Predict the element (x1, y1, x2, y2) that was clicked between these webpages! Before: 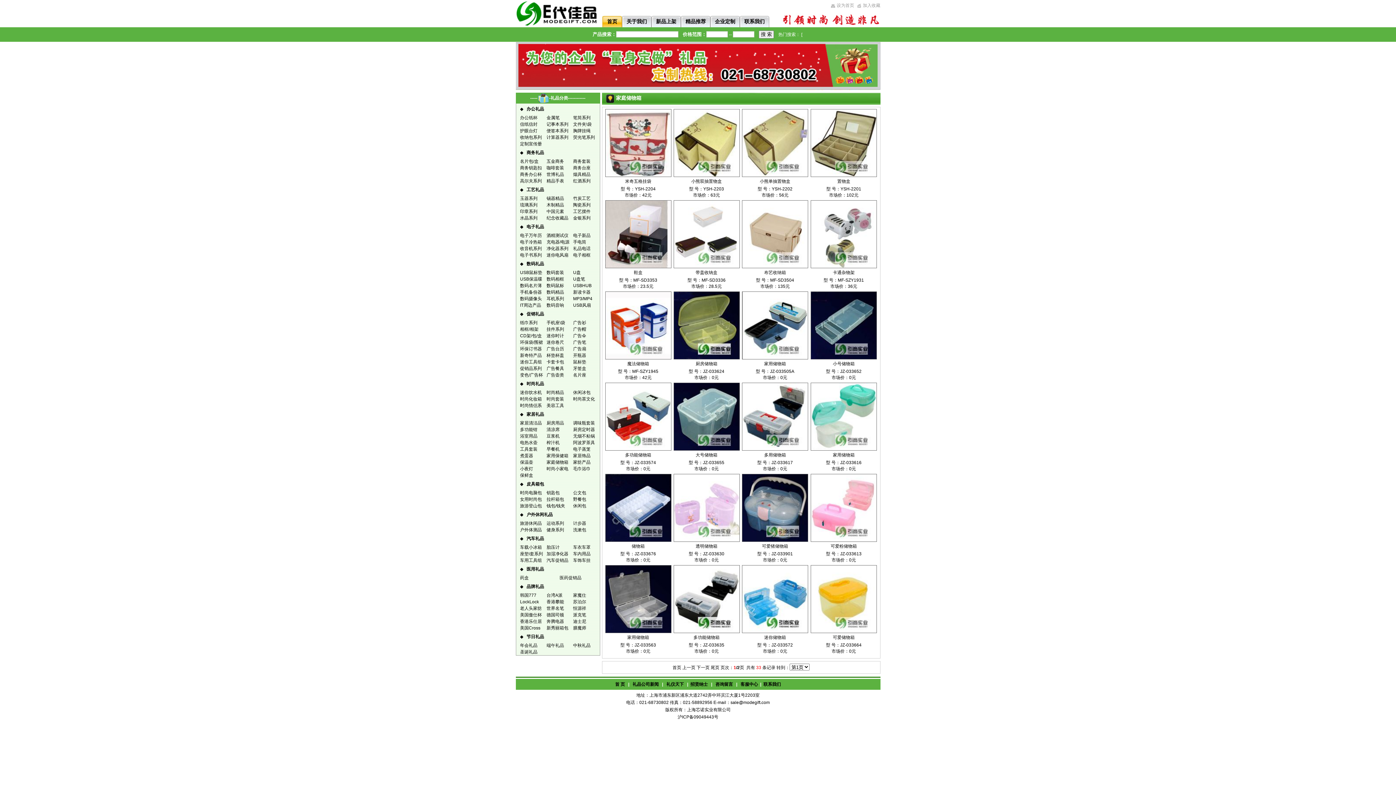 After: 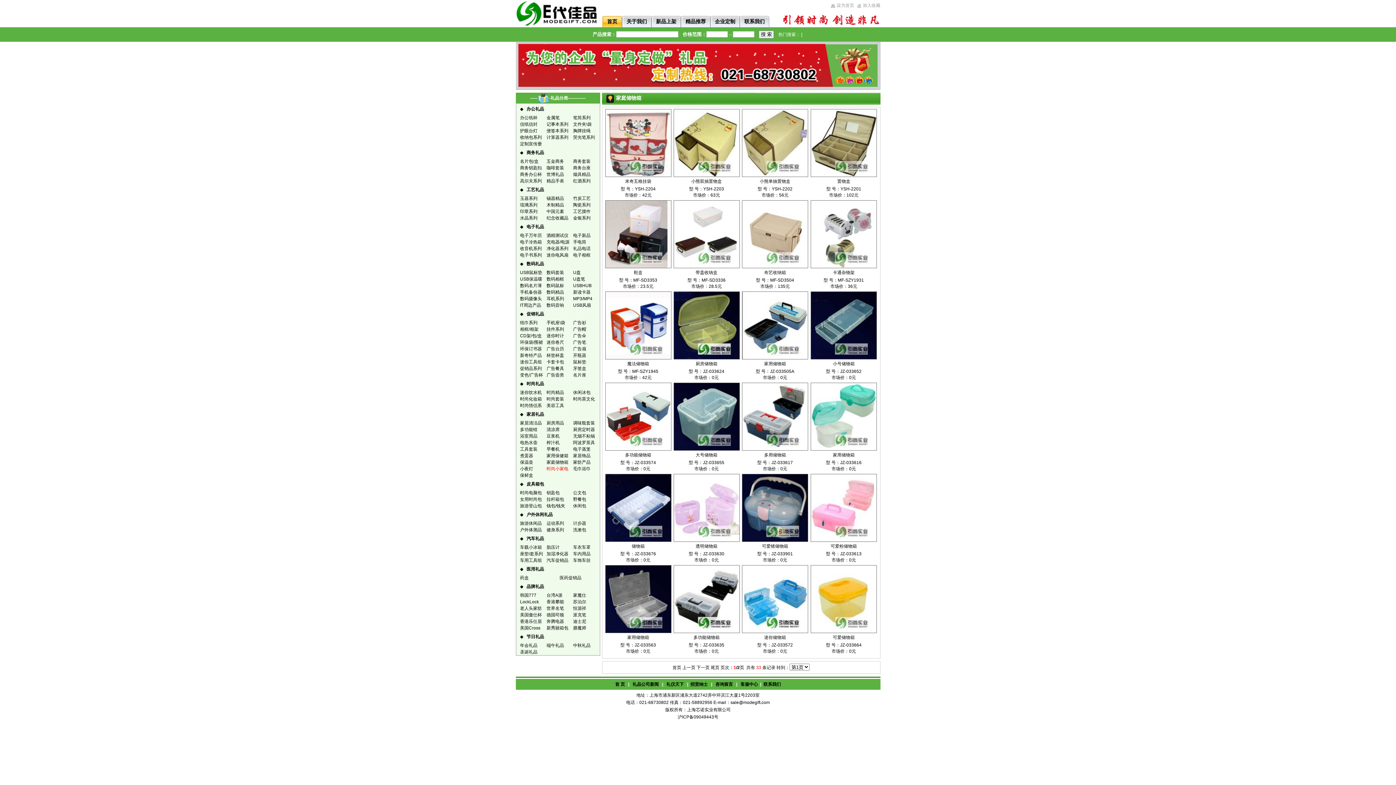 Action: label: 时尚小家电 bbox: (546, 466, 568, 471)